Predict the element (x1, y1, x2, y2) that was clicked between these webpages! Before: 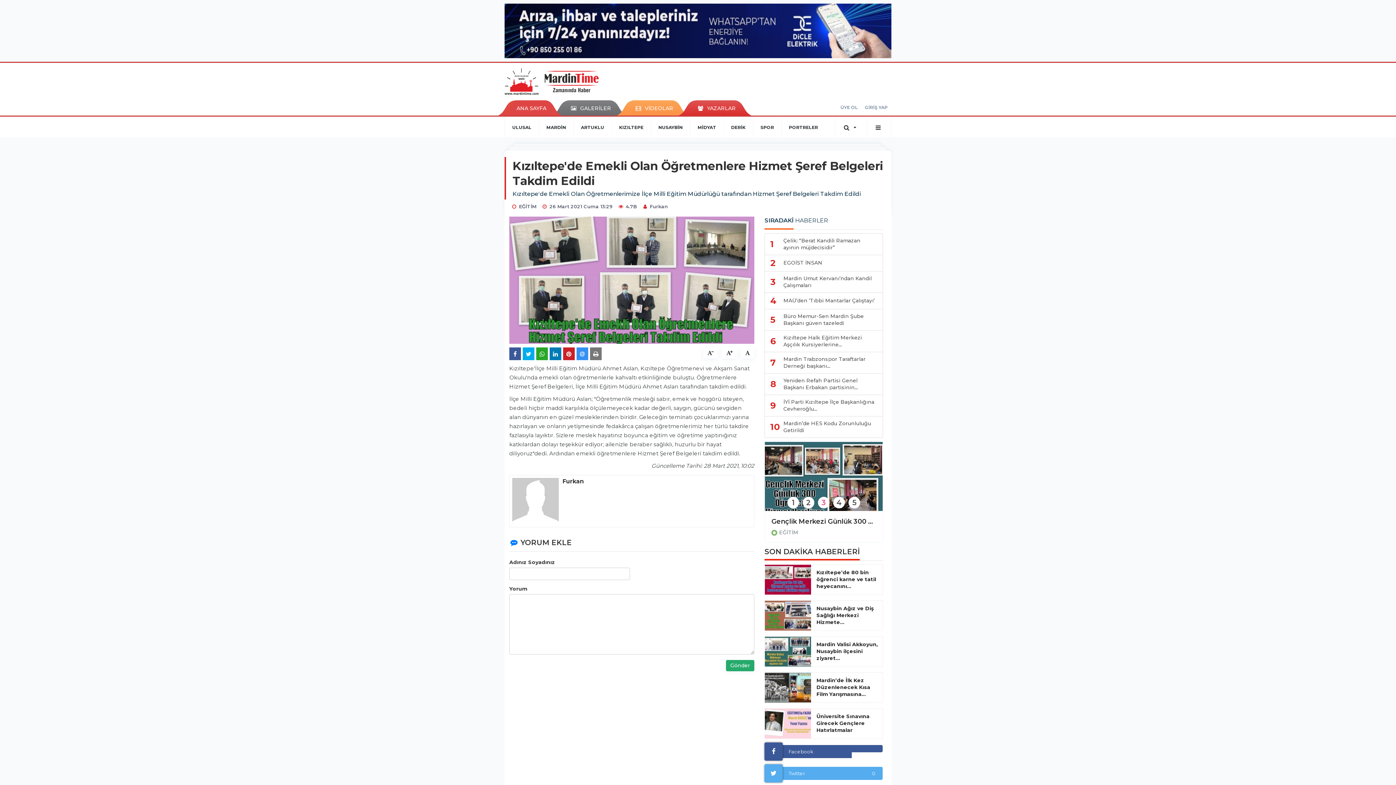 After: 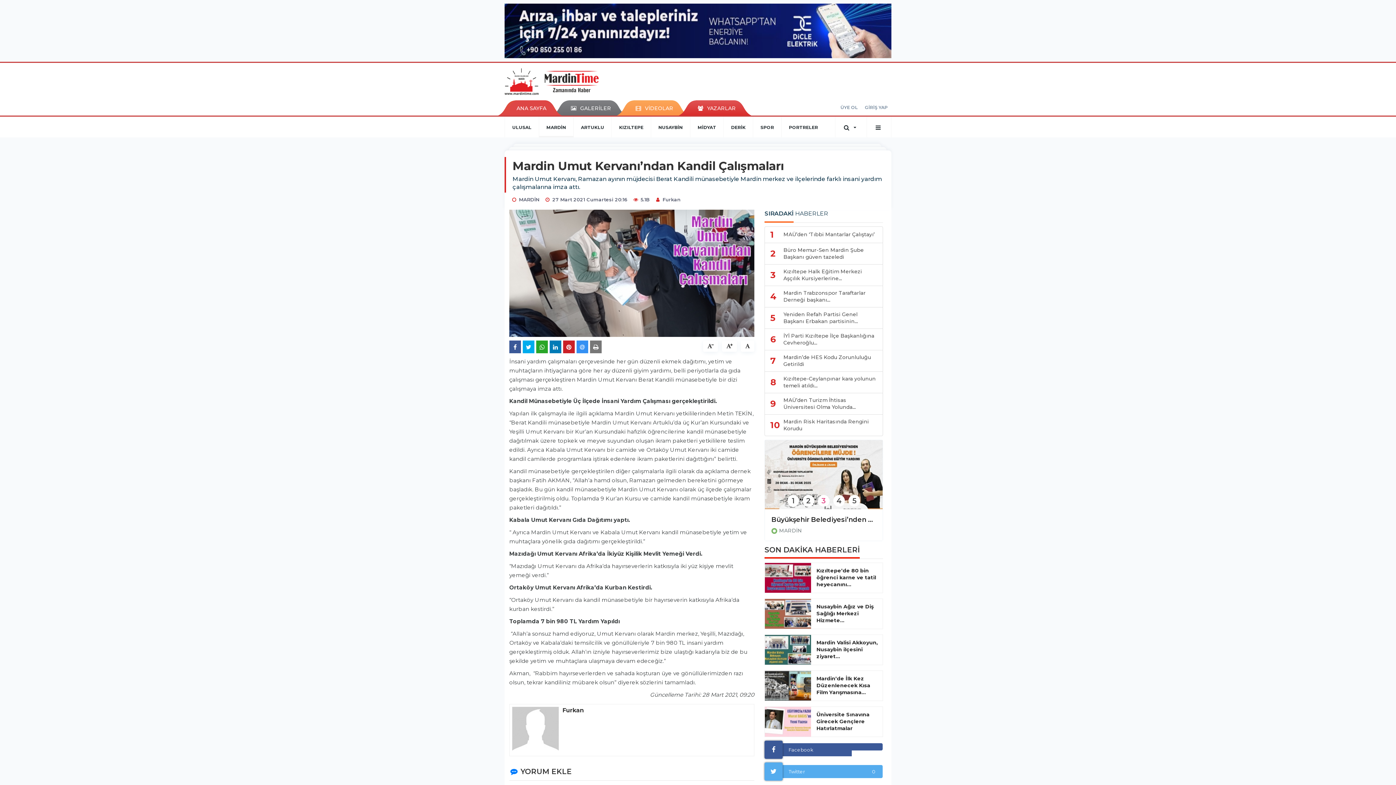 Action: label: 3	Mardin Umut Kervanı’ndan Kandil Çalışmaları bbox: (764, 271, 883, 293)